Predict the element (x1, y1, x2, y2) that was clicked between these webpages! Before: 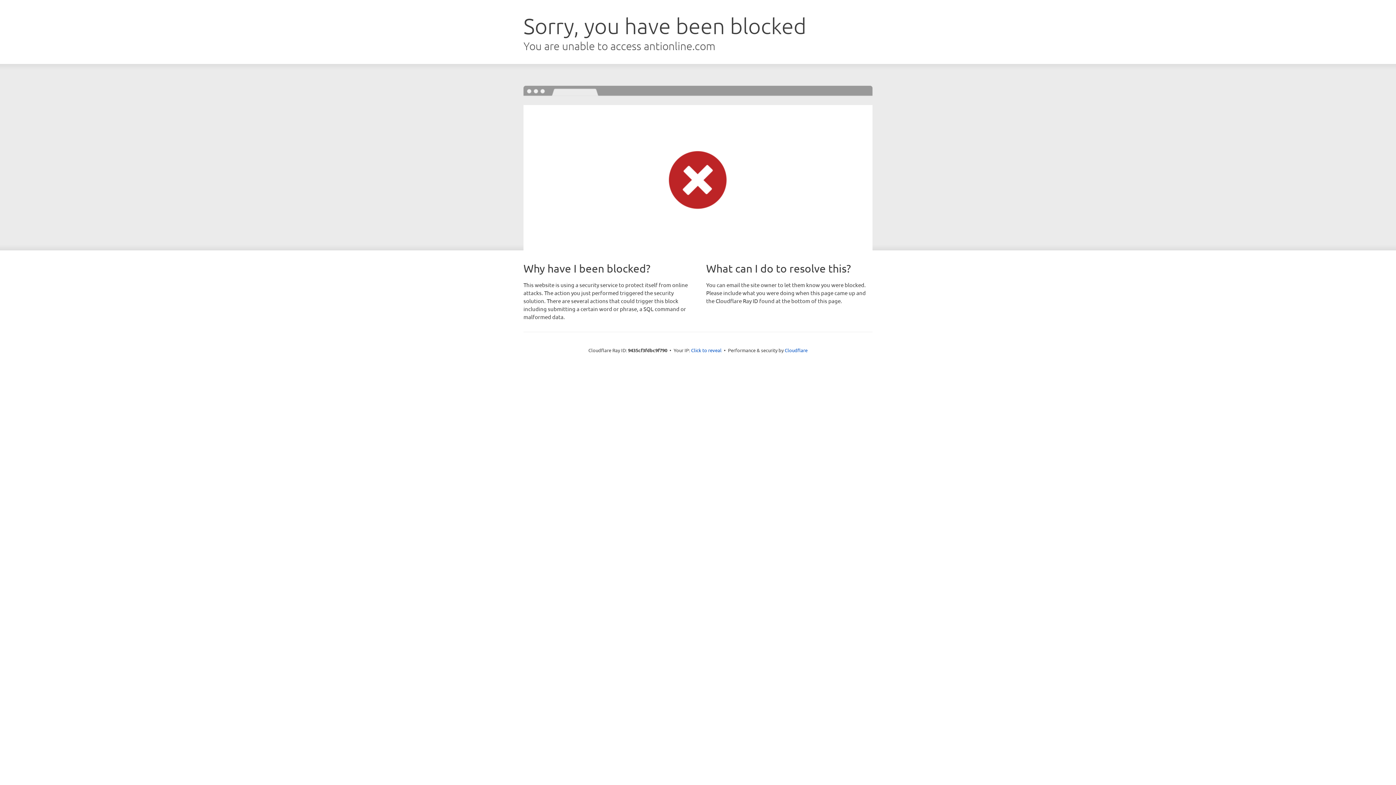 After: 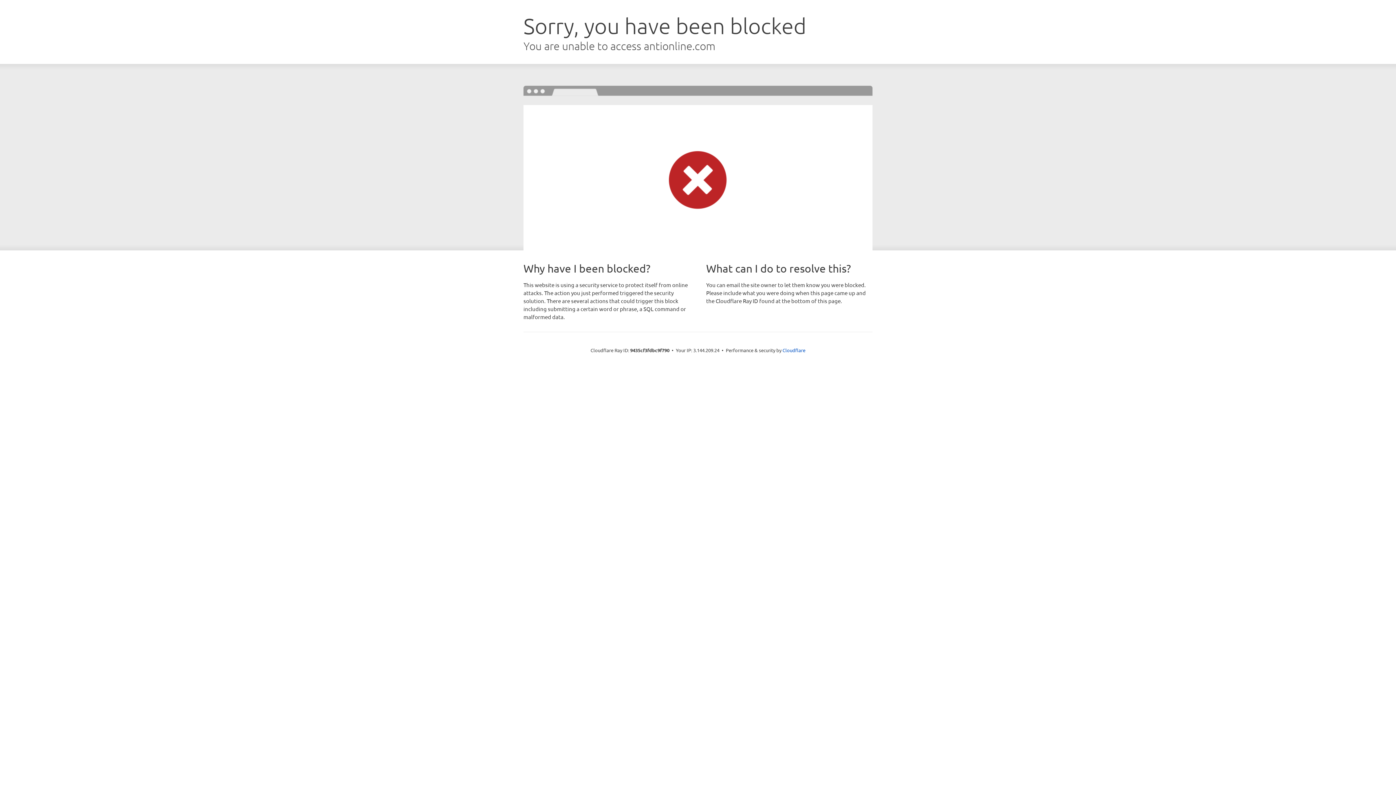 Action: bbox: (691, 346, 721, 353) label: Click to reveal